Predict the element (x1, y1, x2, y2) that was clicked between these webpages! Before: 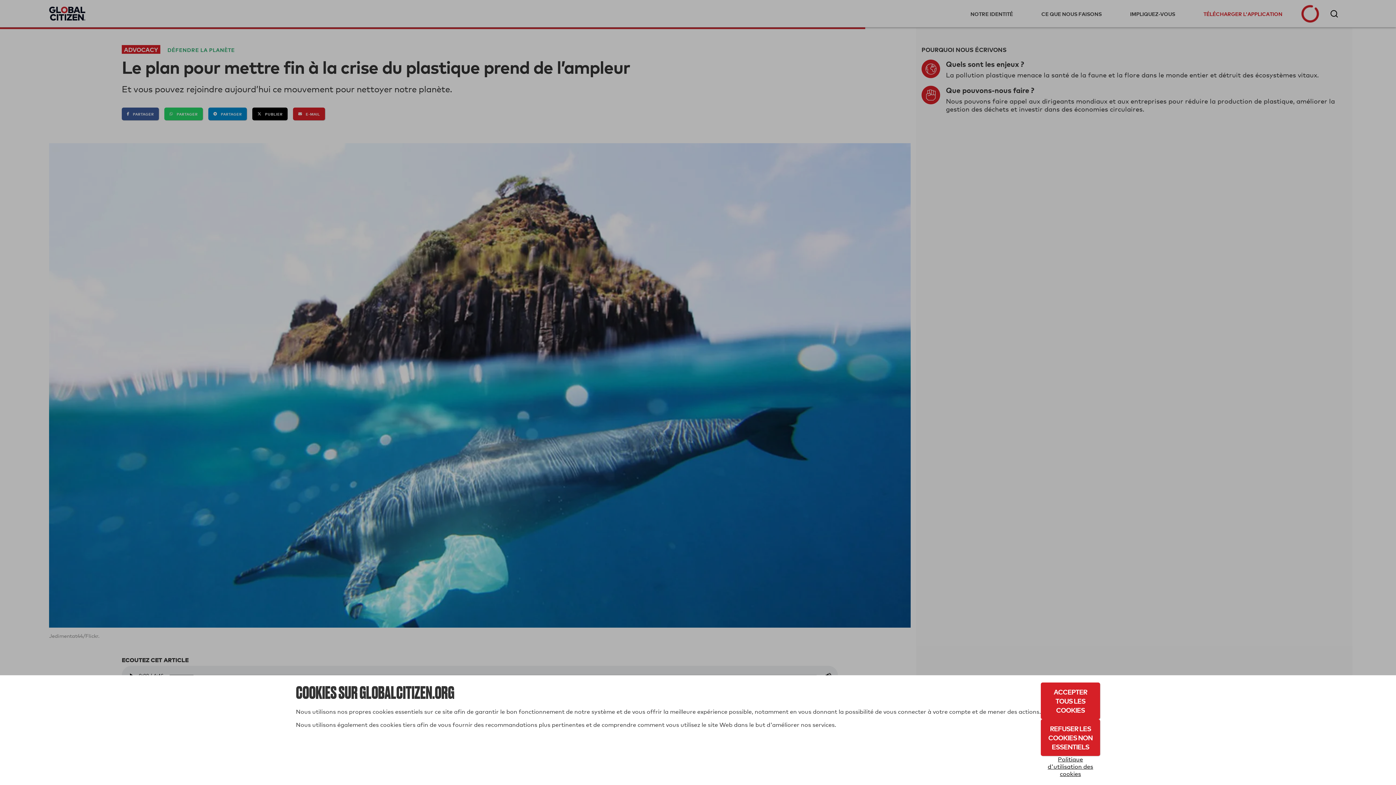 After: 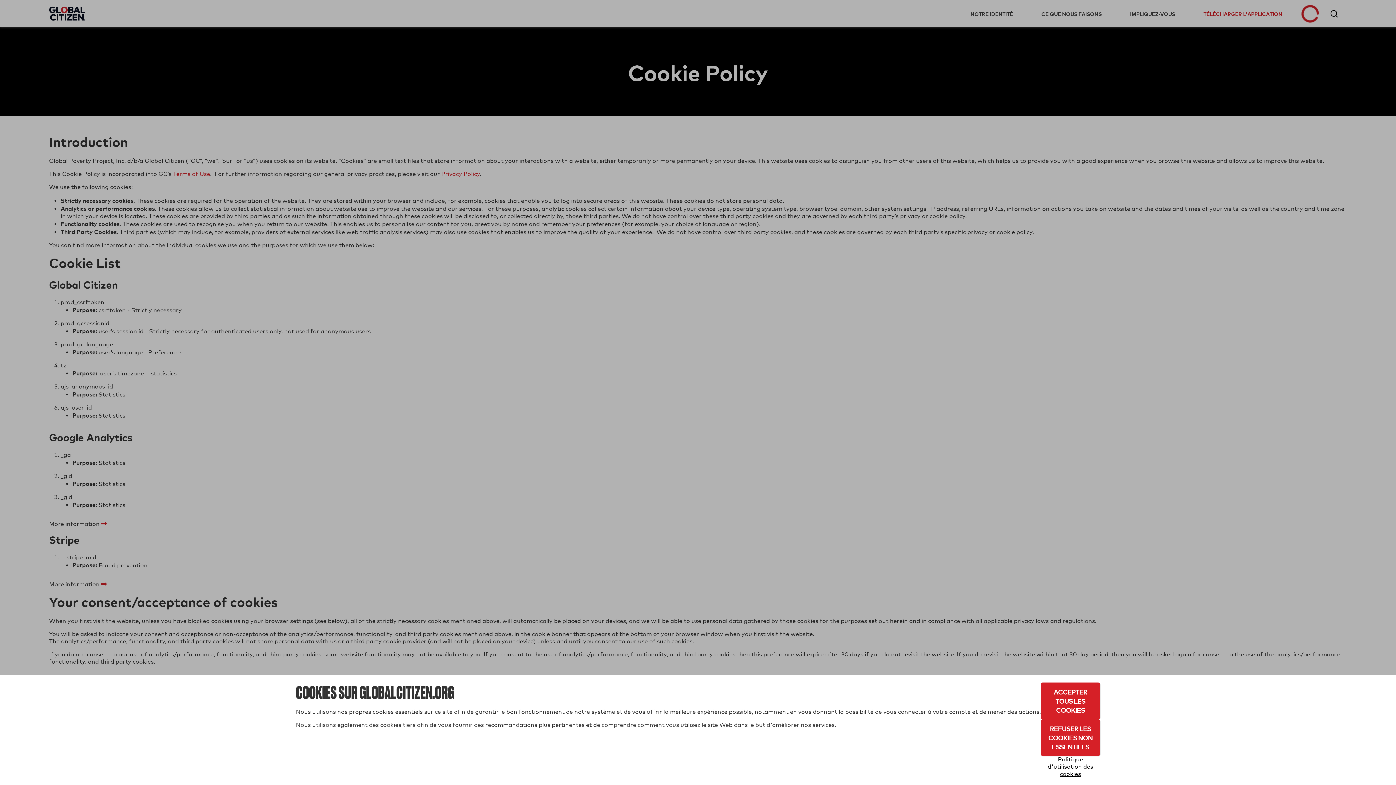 Action: bbox: (1041, 756, 1100, 778) label: Politique d'utilisation des cookies